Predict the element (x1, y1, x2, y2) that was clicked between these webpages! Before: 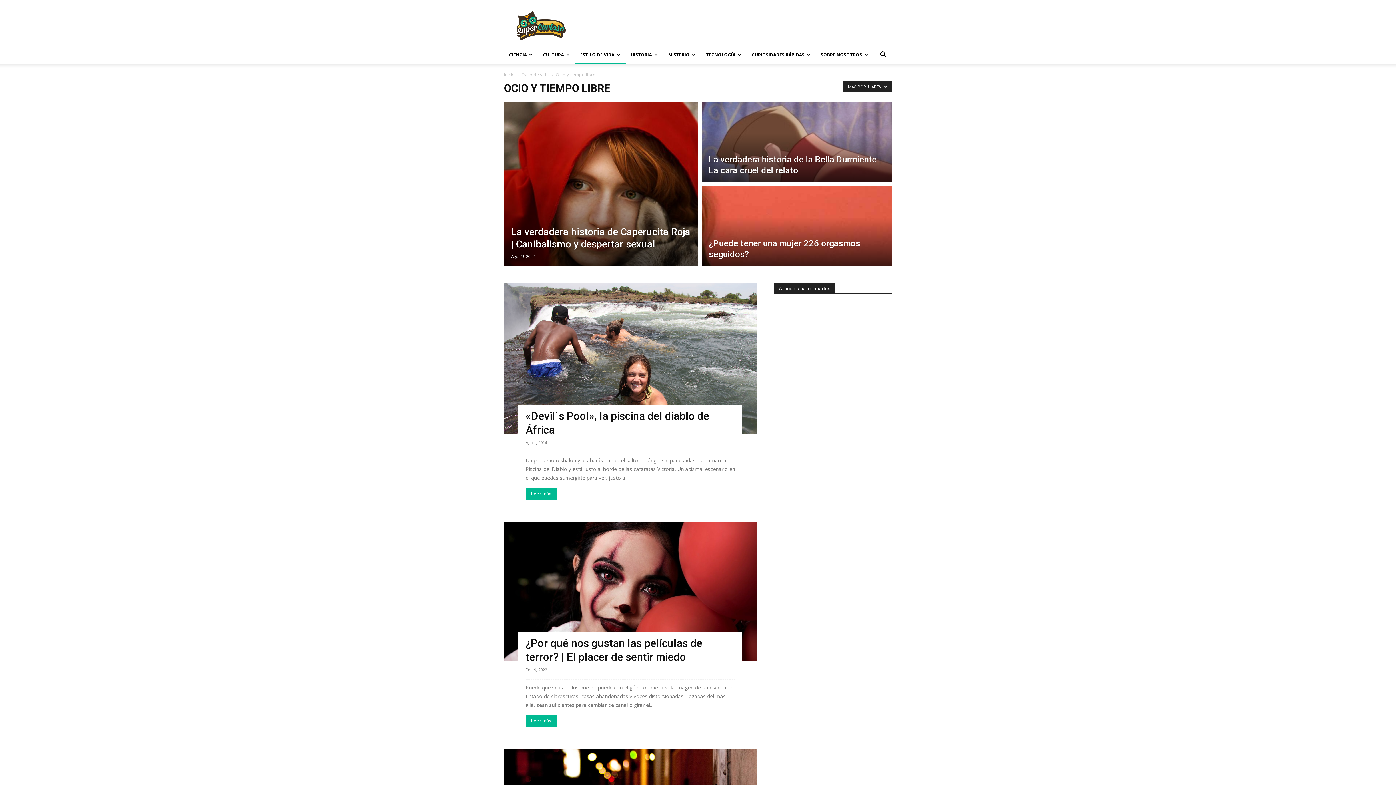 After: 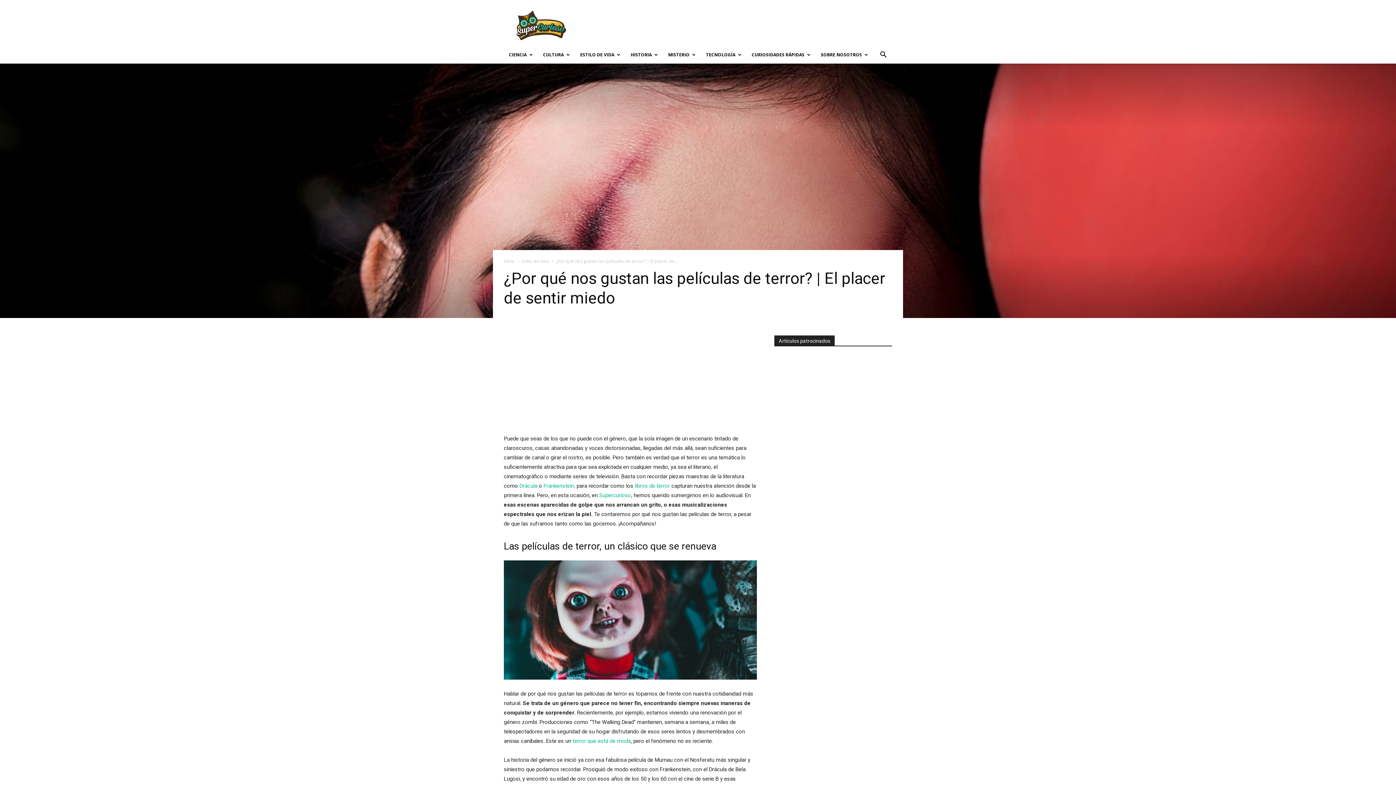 Action: bbox: (504, 521, 757, 661)